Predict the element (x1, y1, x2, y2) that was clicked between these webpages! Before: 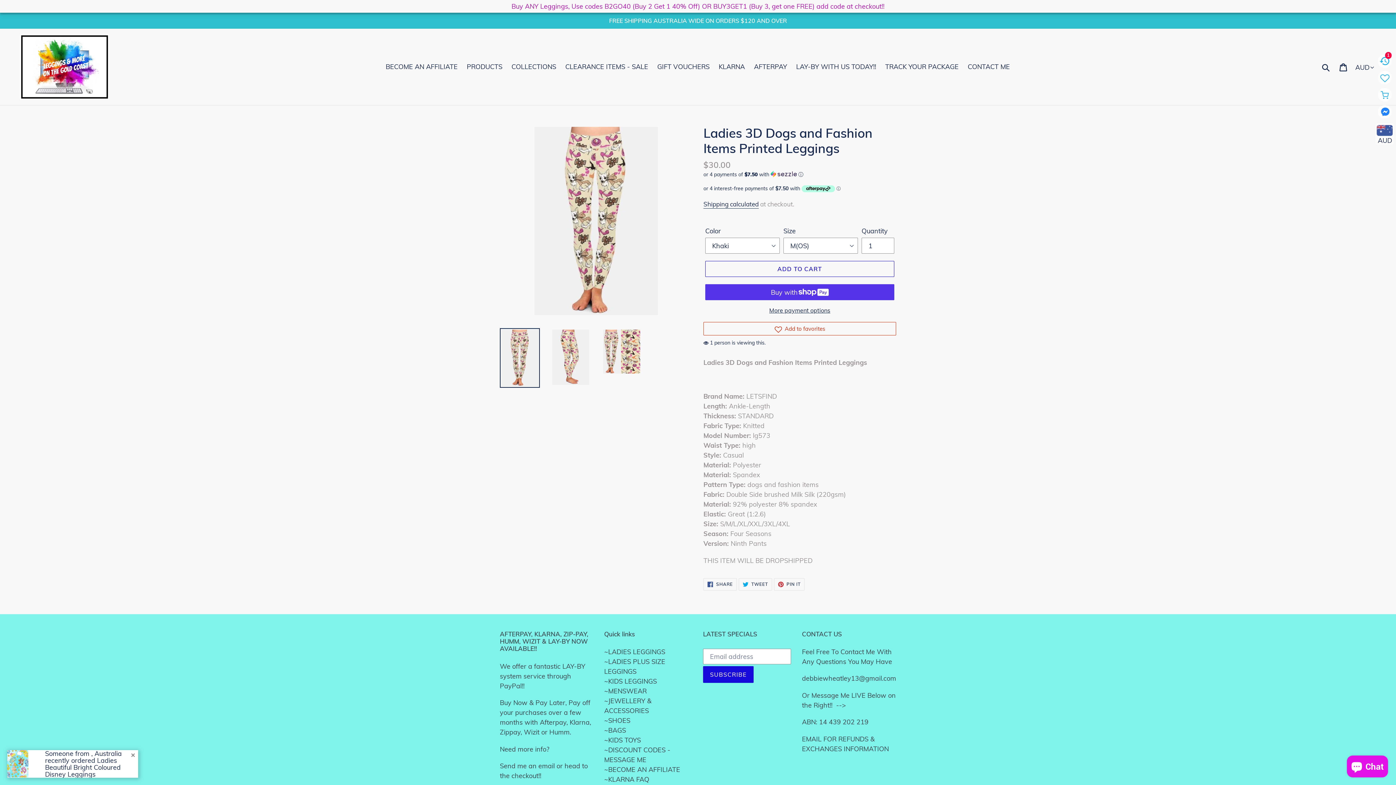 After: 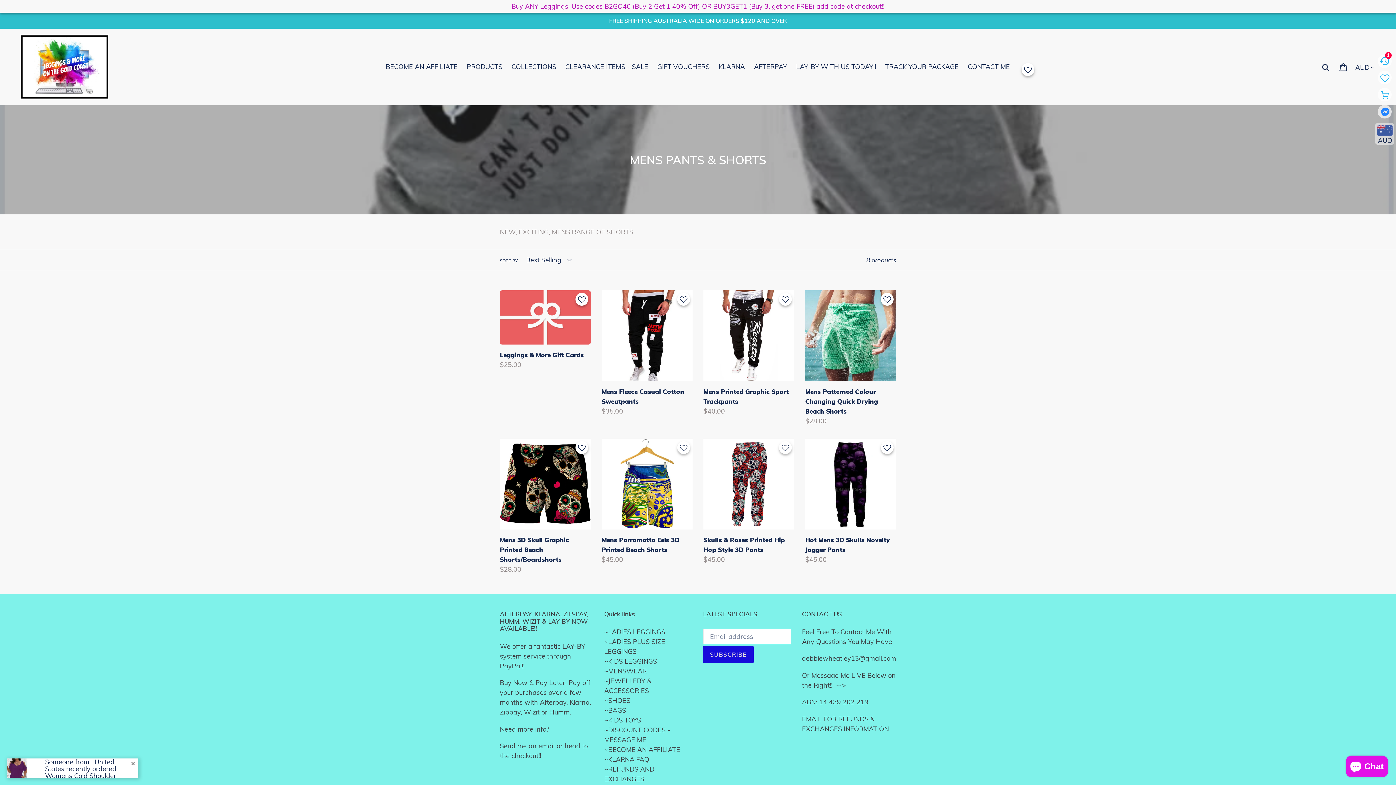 Action: bbox: (604, 687, 646, 695) label: ~MENSWEAR